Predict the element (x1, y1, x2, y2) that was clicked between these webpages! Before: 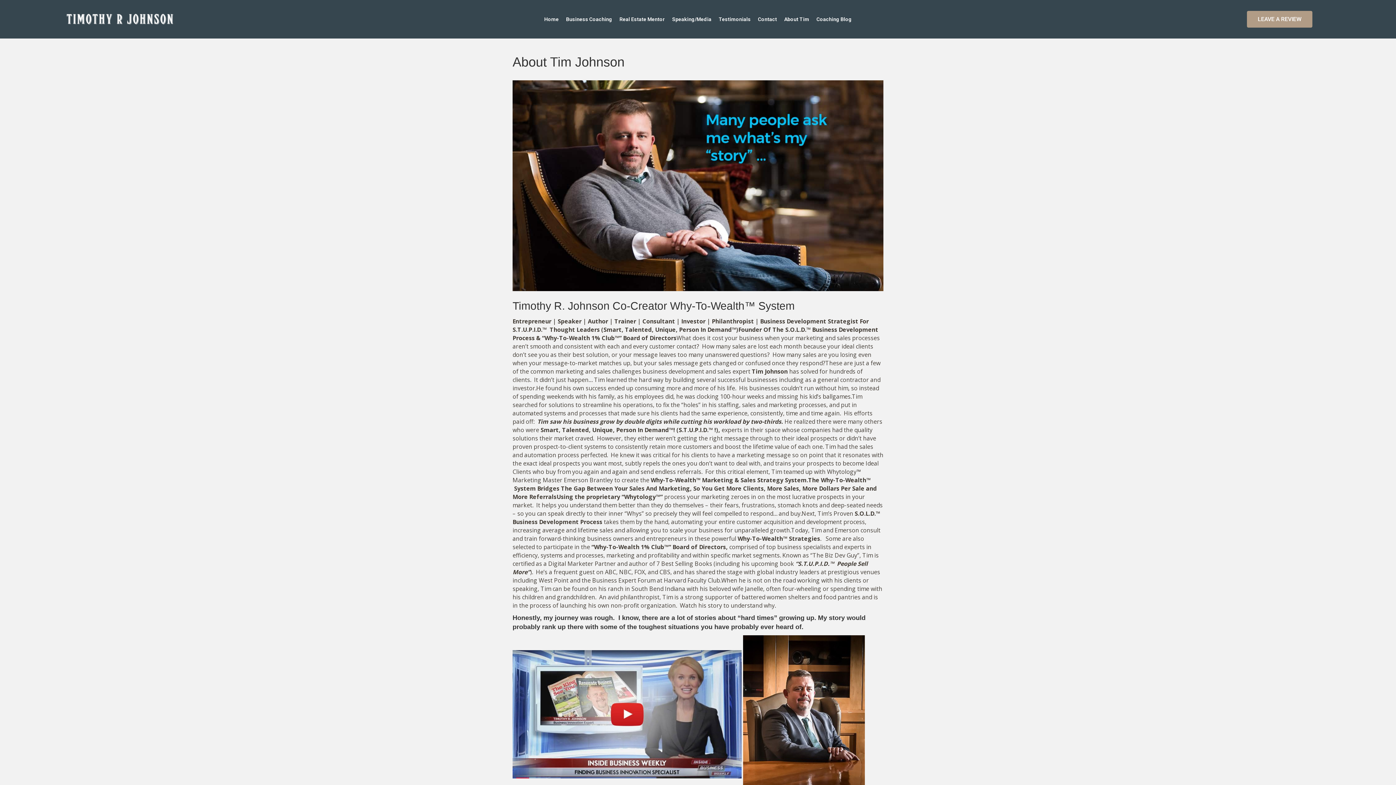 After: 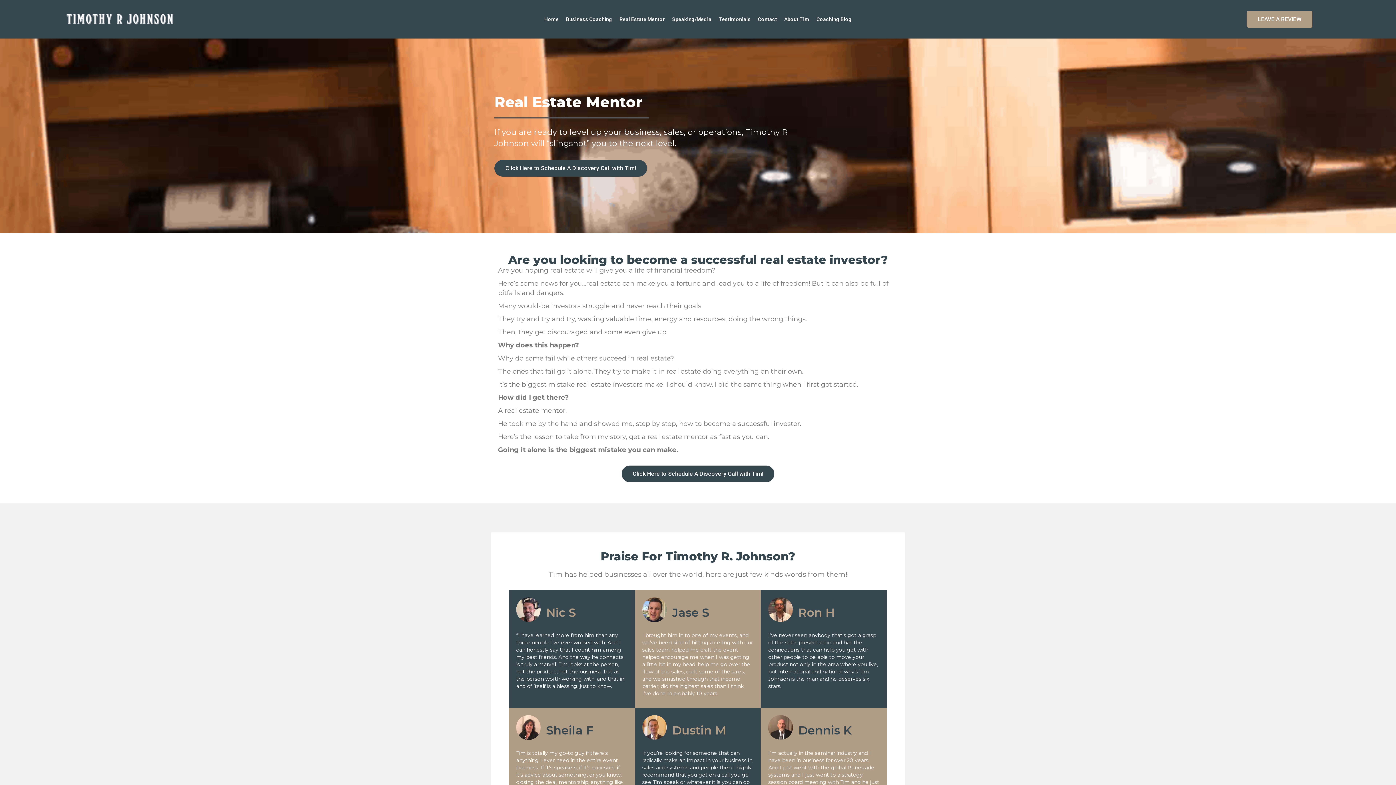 Action: bbox: (615, 10, 668, 27) label: Real Estate Mentor